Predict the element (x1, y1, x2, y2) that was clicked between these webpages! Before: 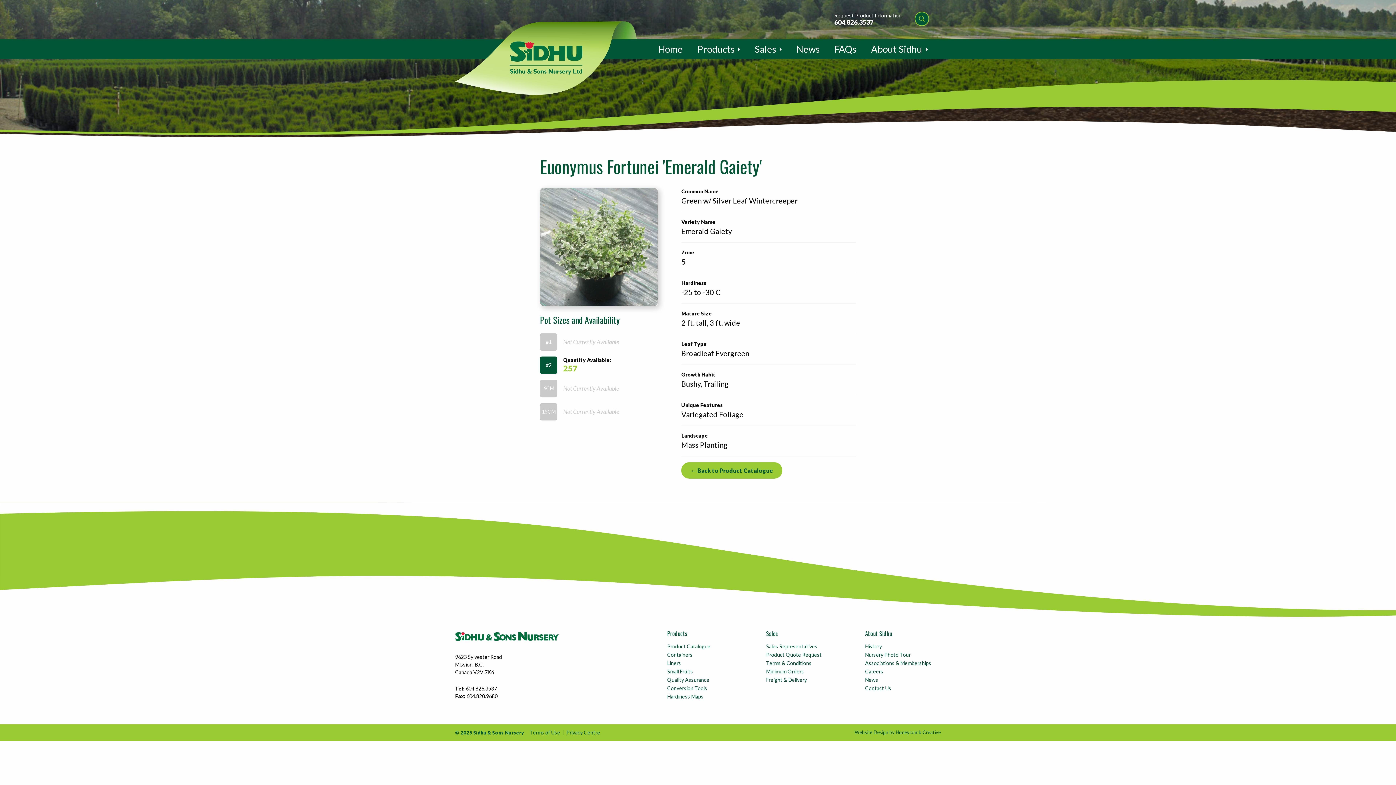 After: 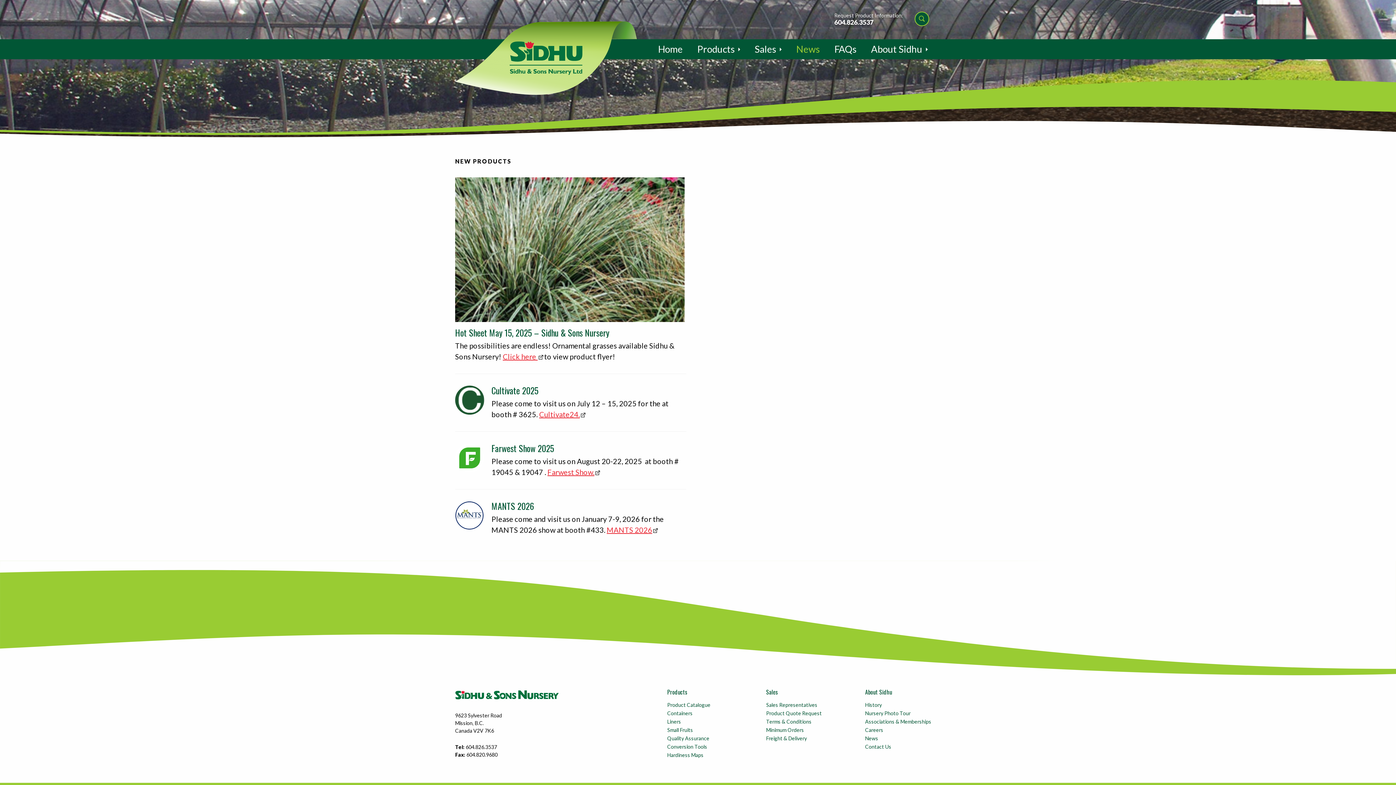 Action: bbox: (865, 676, 878, 683) label: News